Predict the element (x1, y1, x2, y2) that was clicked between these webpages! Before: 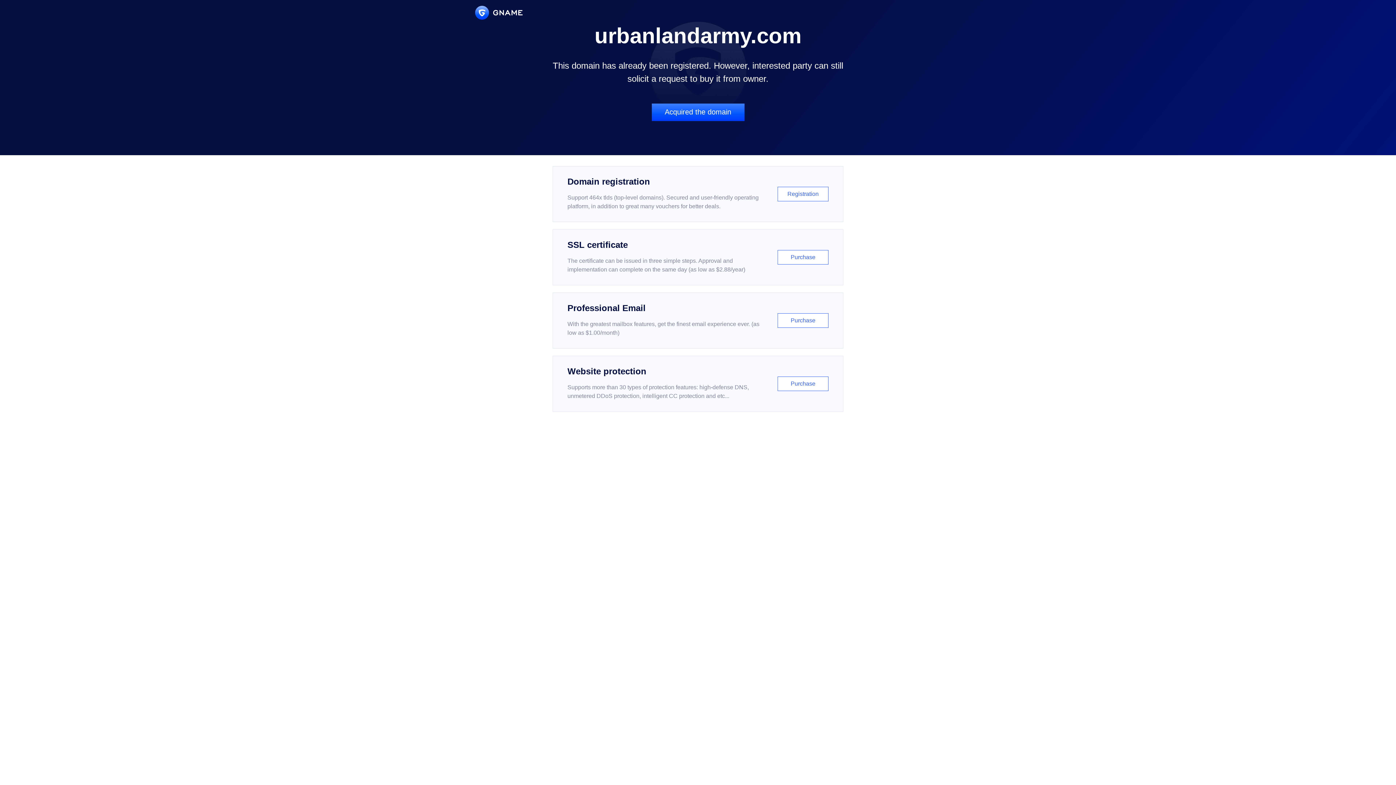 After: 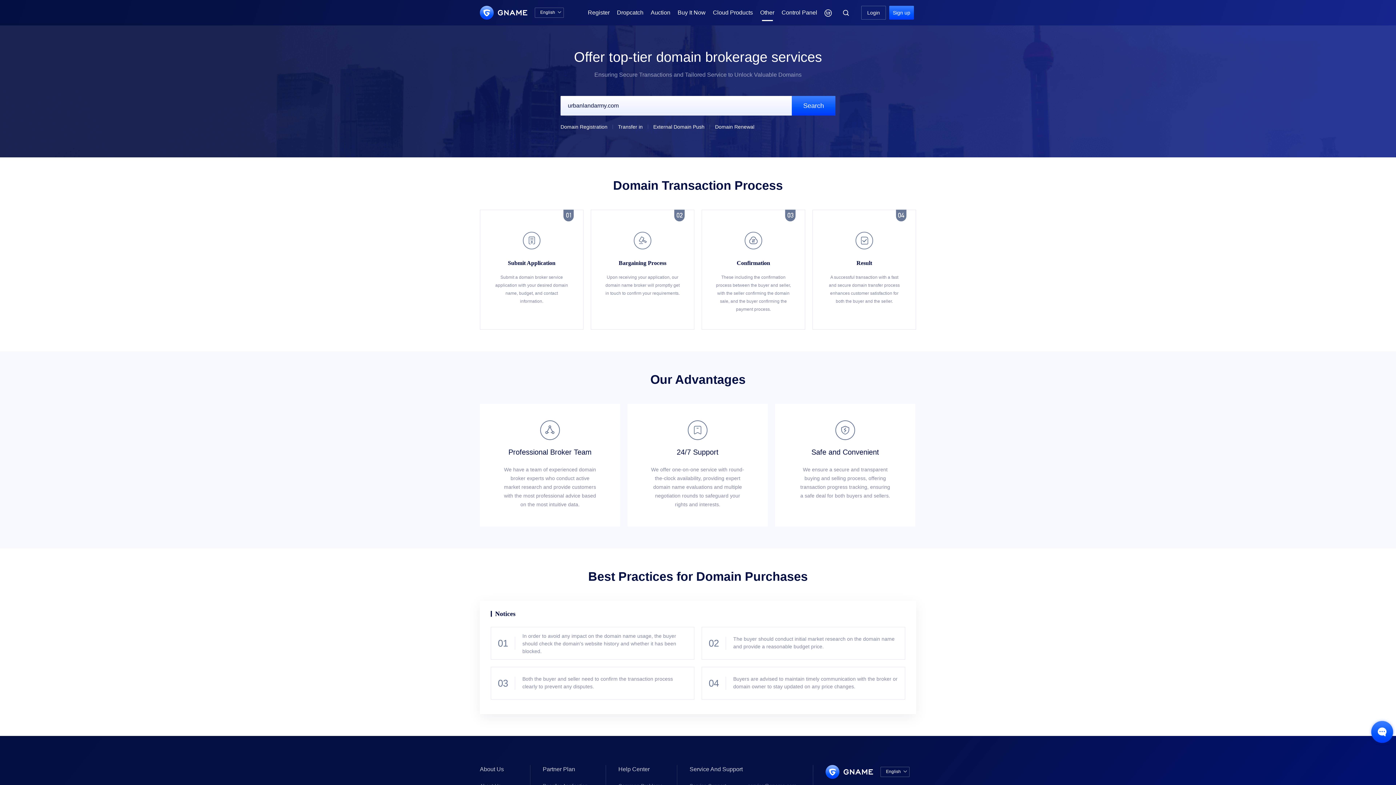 Action: bbox: (651, 103, 744, 121) label: Acquired the domain